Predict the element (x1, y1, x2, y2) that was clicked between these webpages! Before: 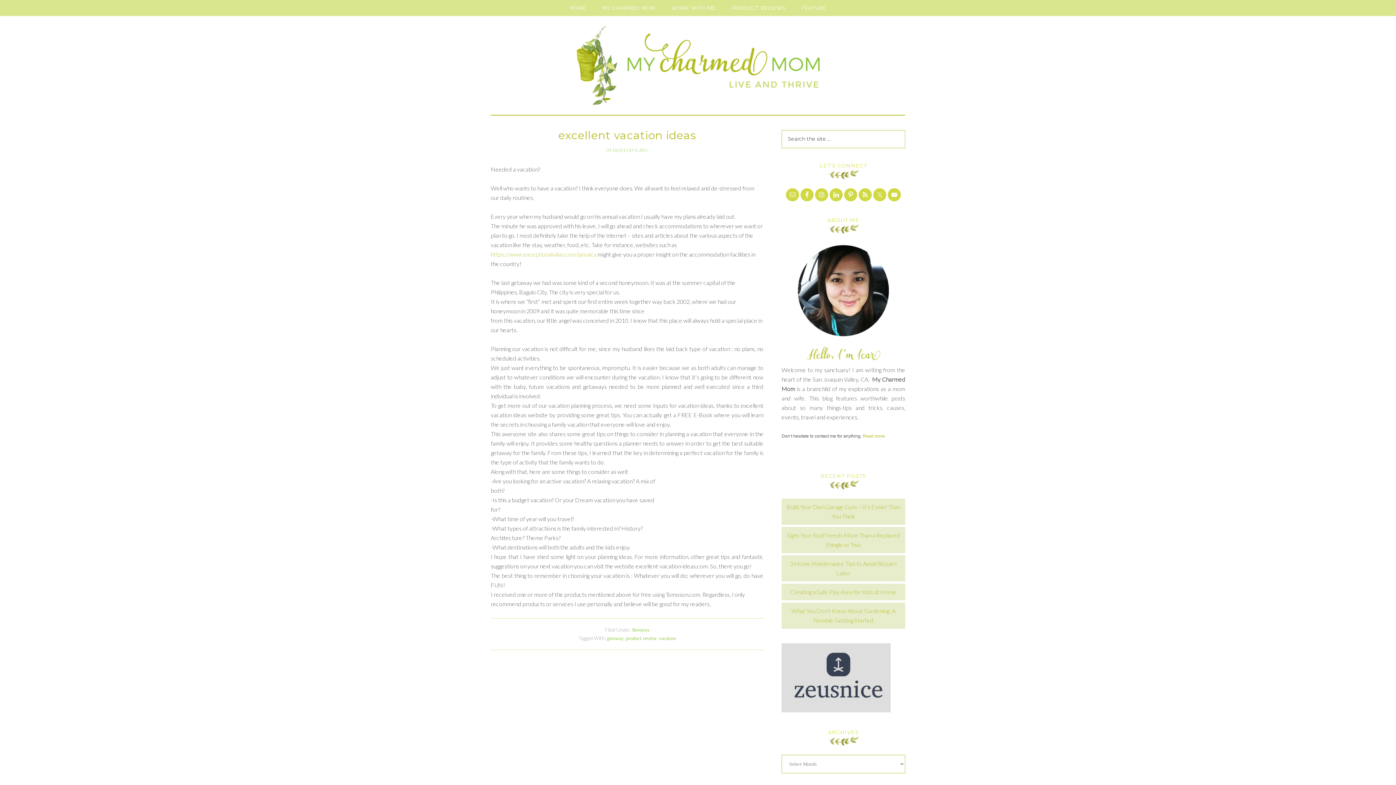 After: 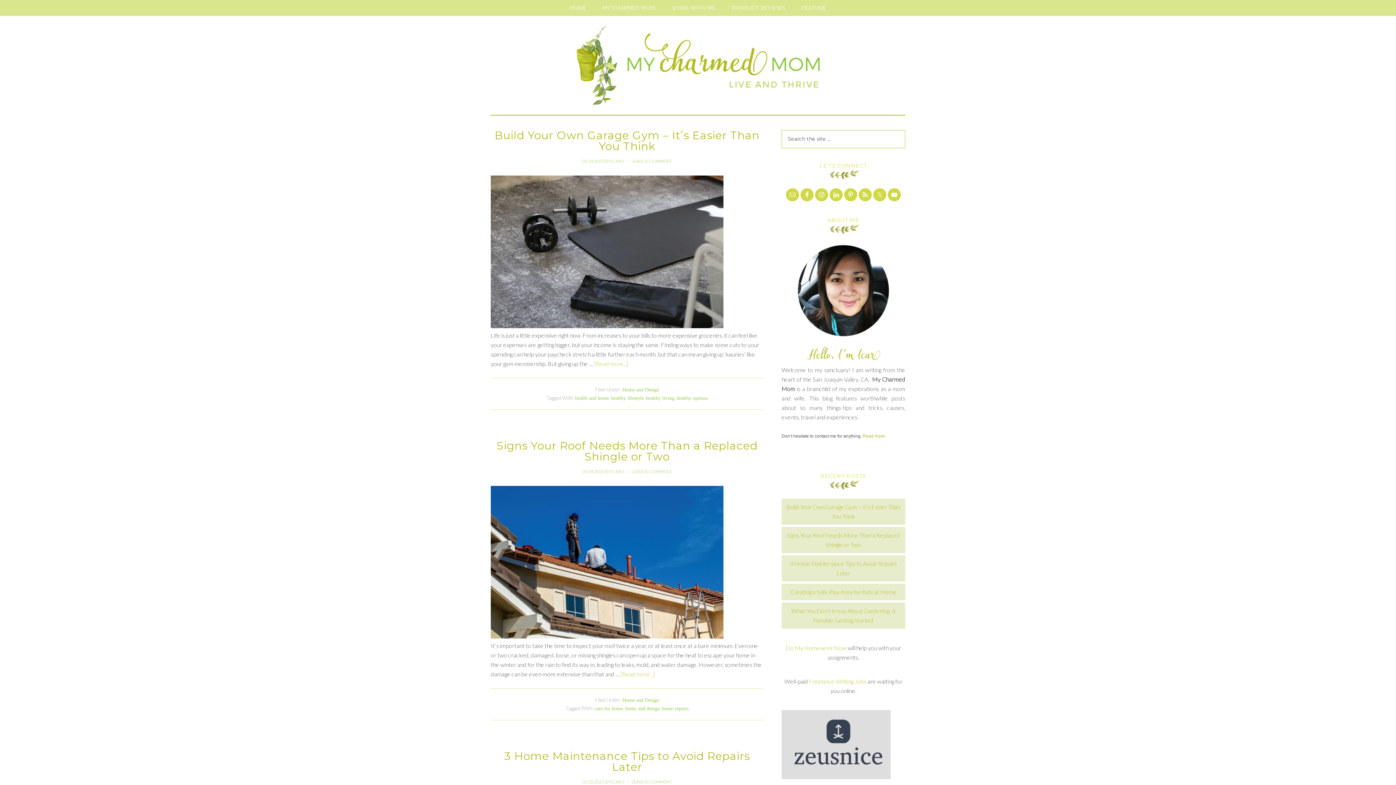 Action: label: My Charmed Mom bbox: (490, 23, 905, 114)